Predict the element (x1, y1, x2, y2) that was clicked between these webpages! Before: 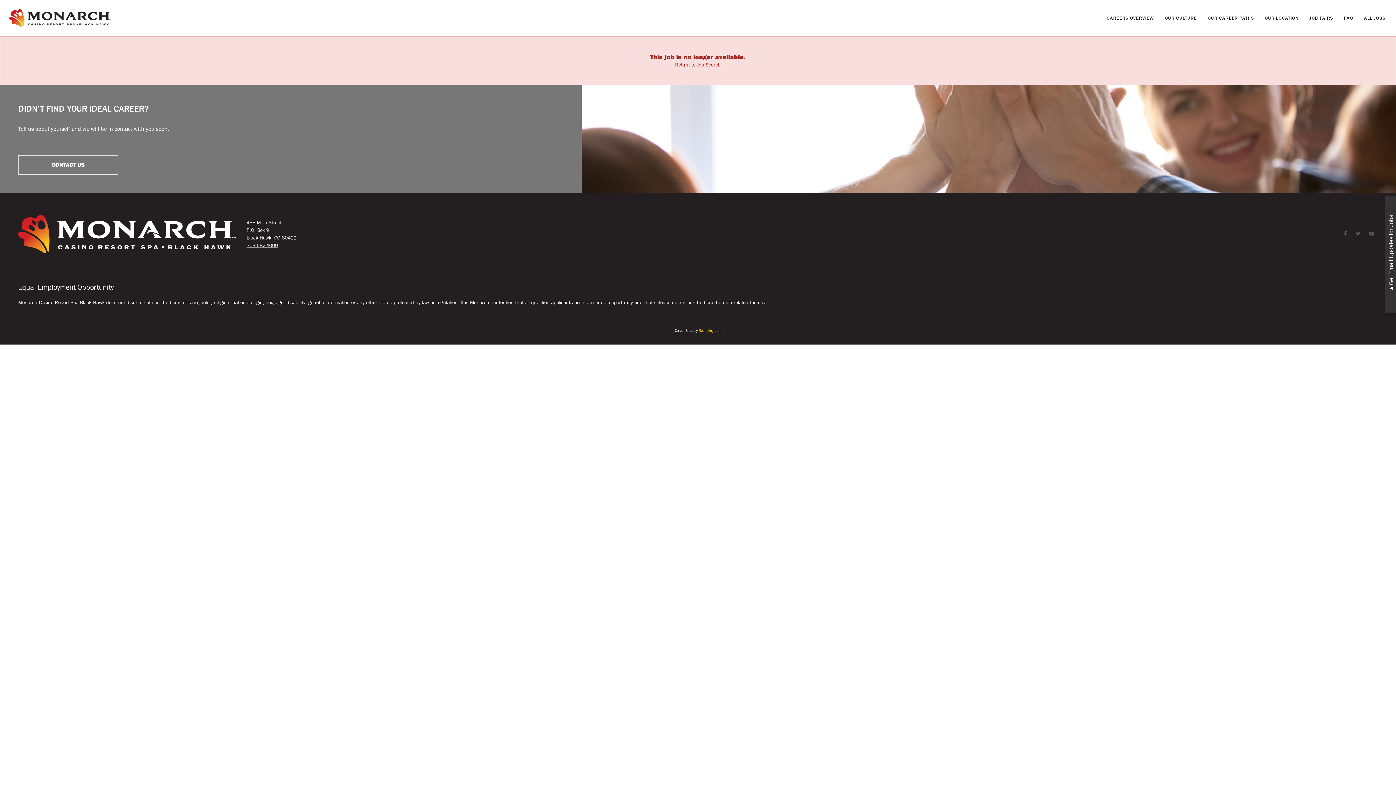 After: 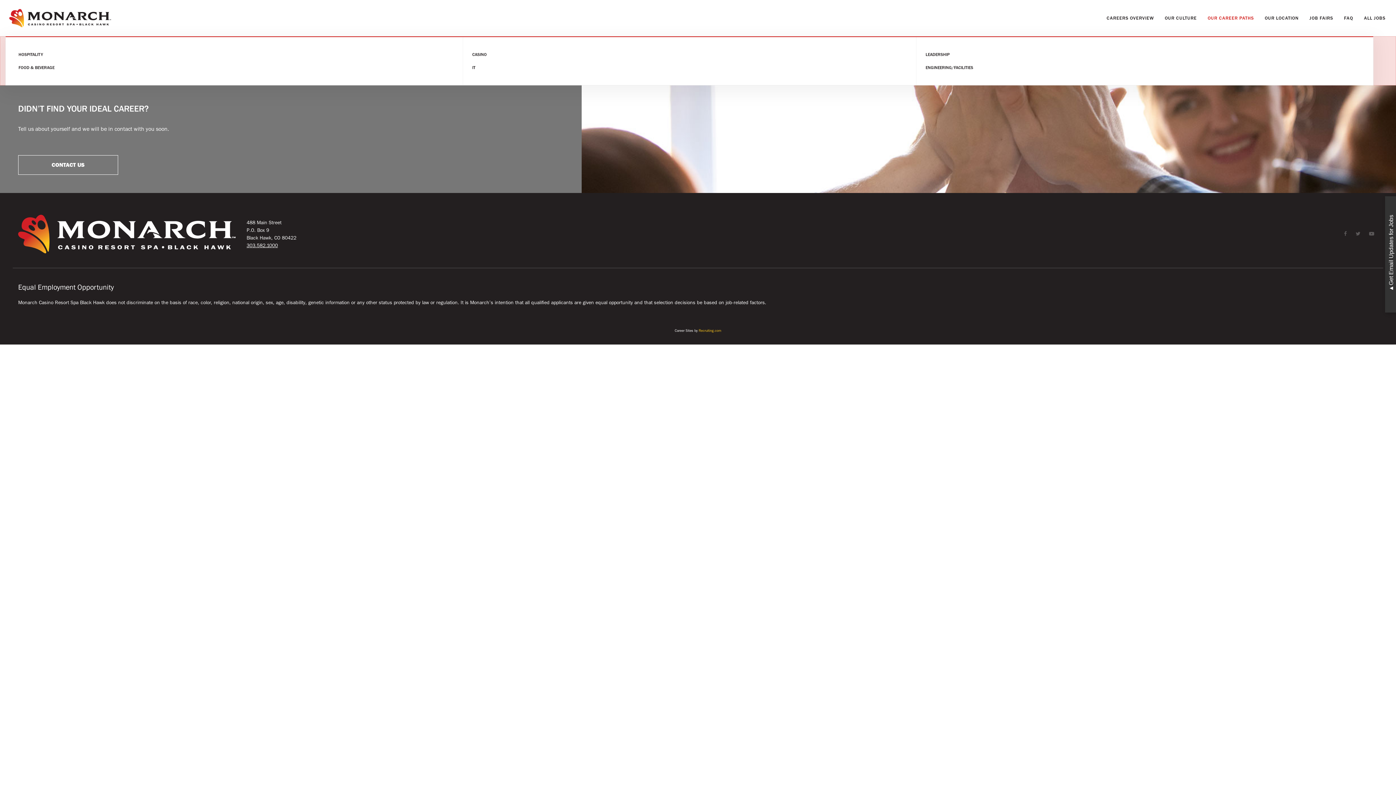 Action: label: OUR CAREER PATHS bbox: (1202, 0, 1259, 36)